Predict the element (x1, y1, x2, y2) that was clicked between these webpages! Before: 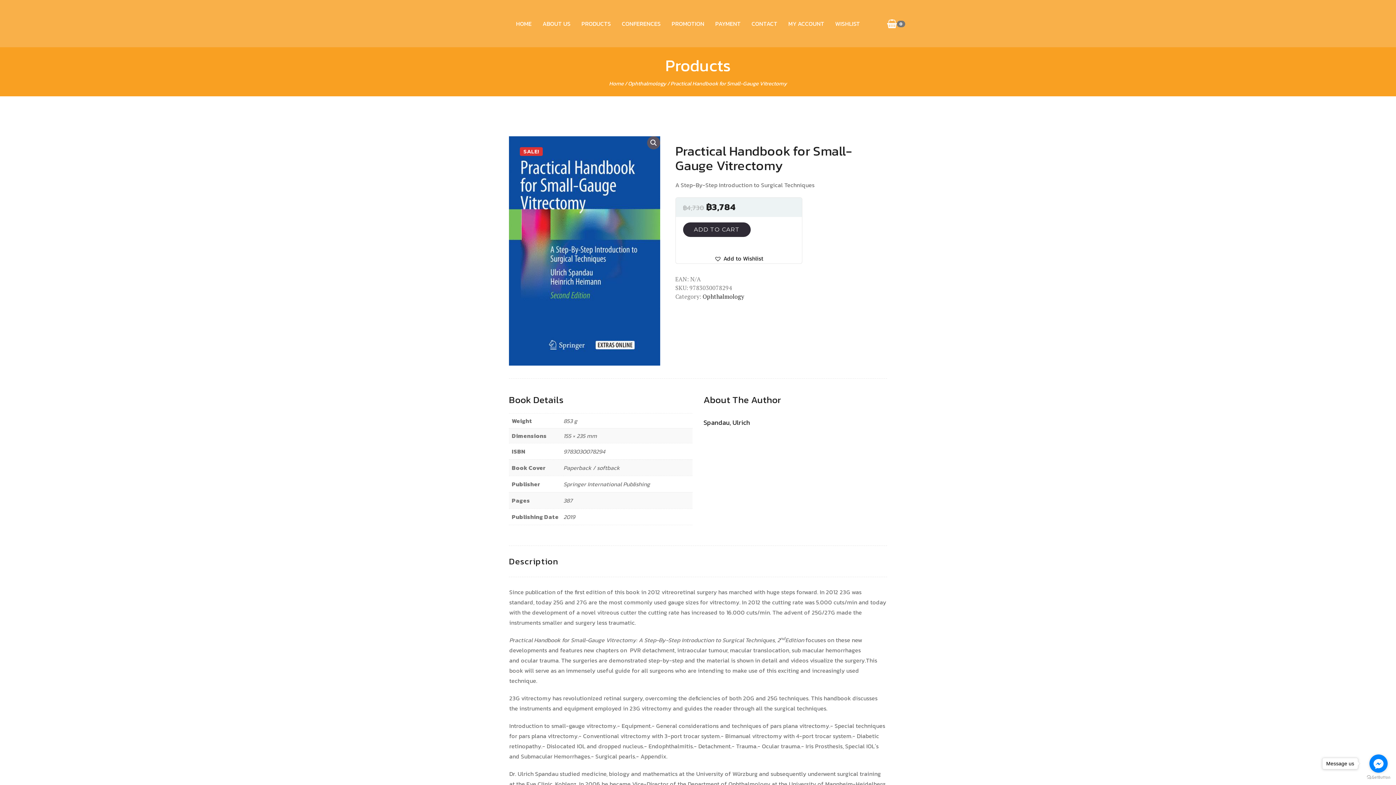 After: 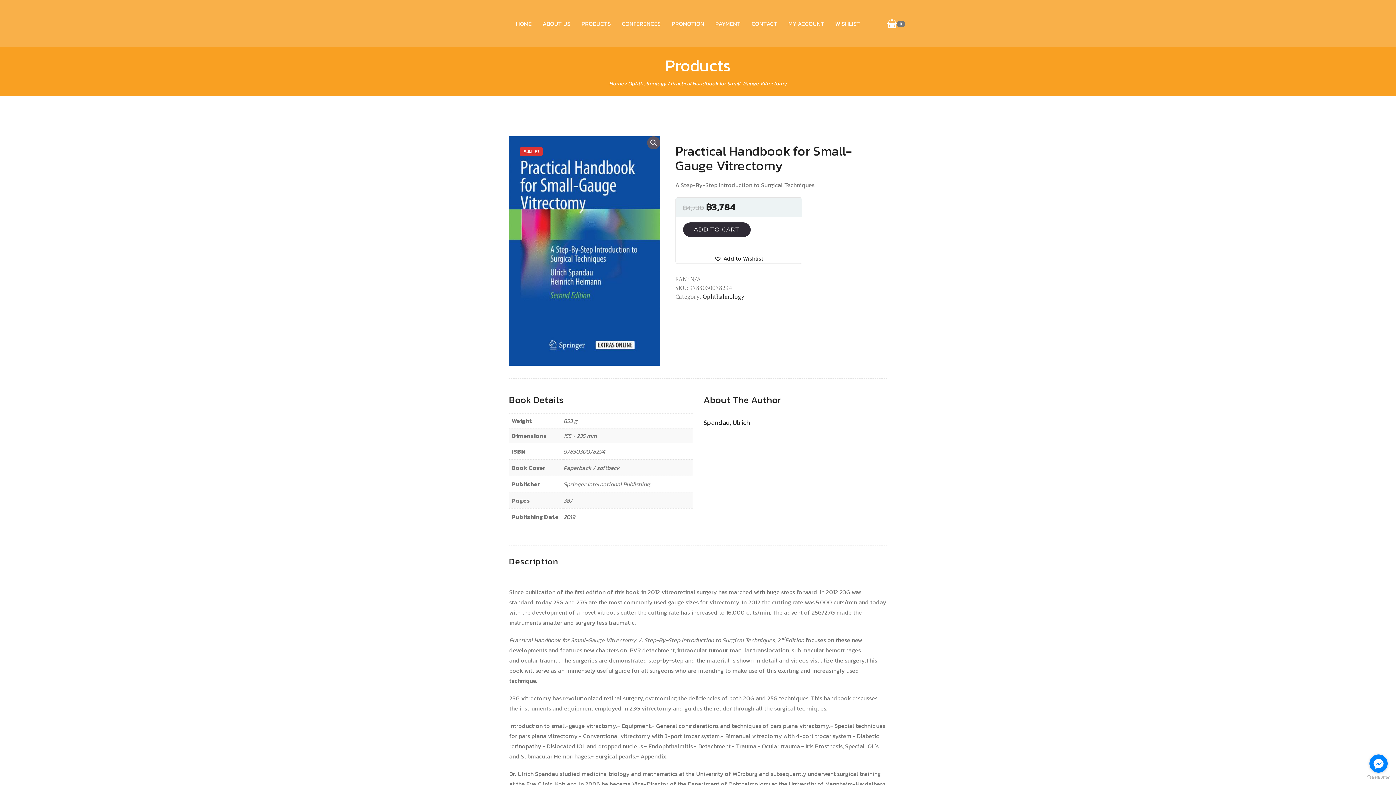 Action: label: Go to facebook bbox: (1369, 754, 1388, 773)